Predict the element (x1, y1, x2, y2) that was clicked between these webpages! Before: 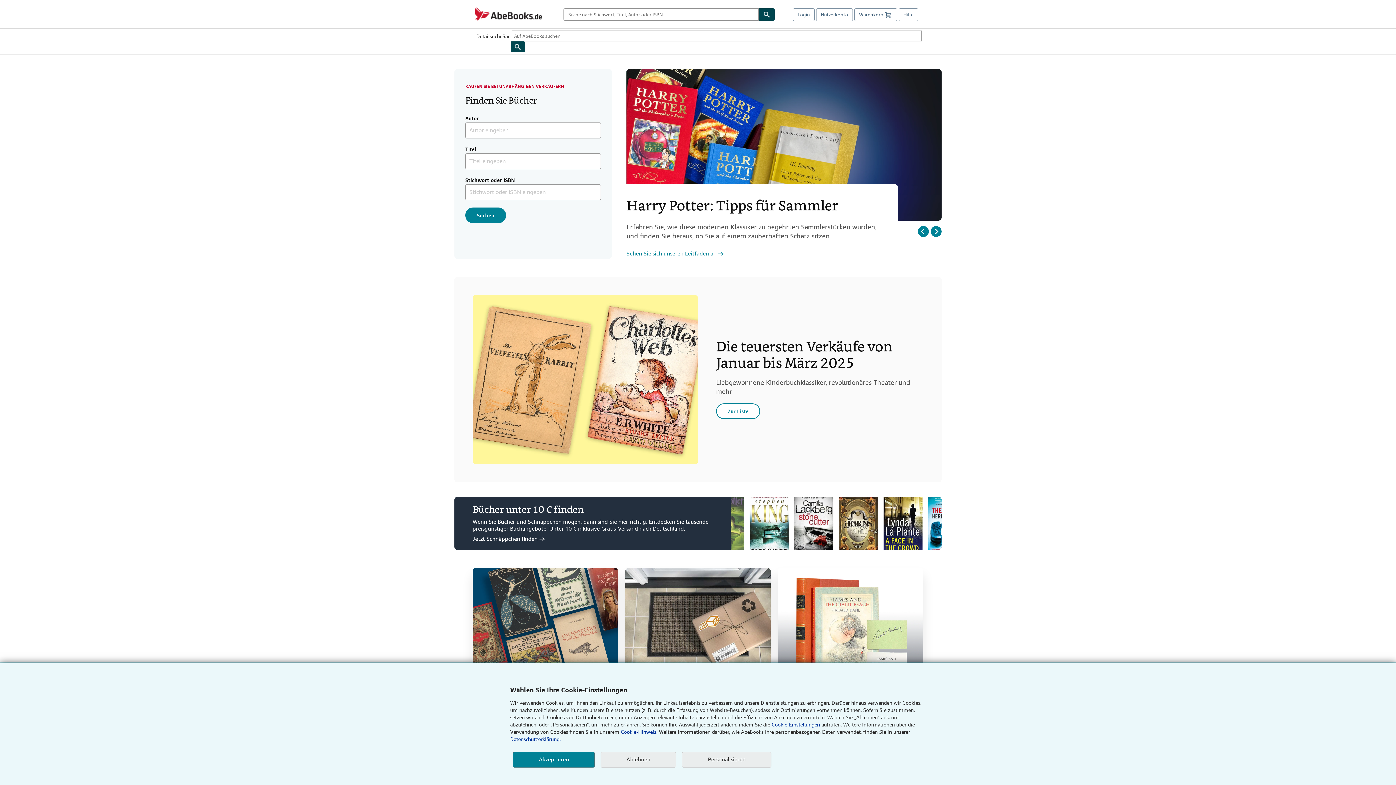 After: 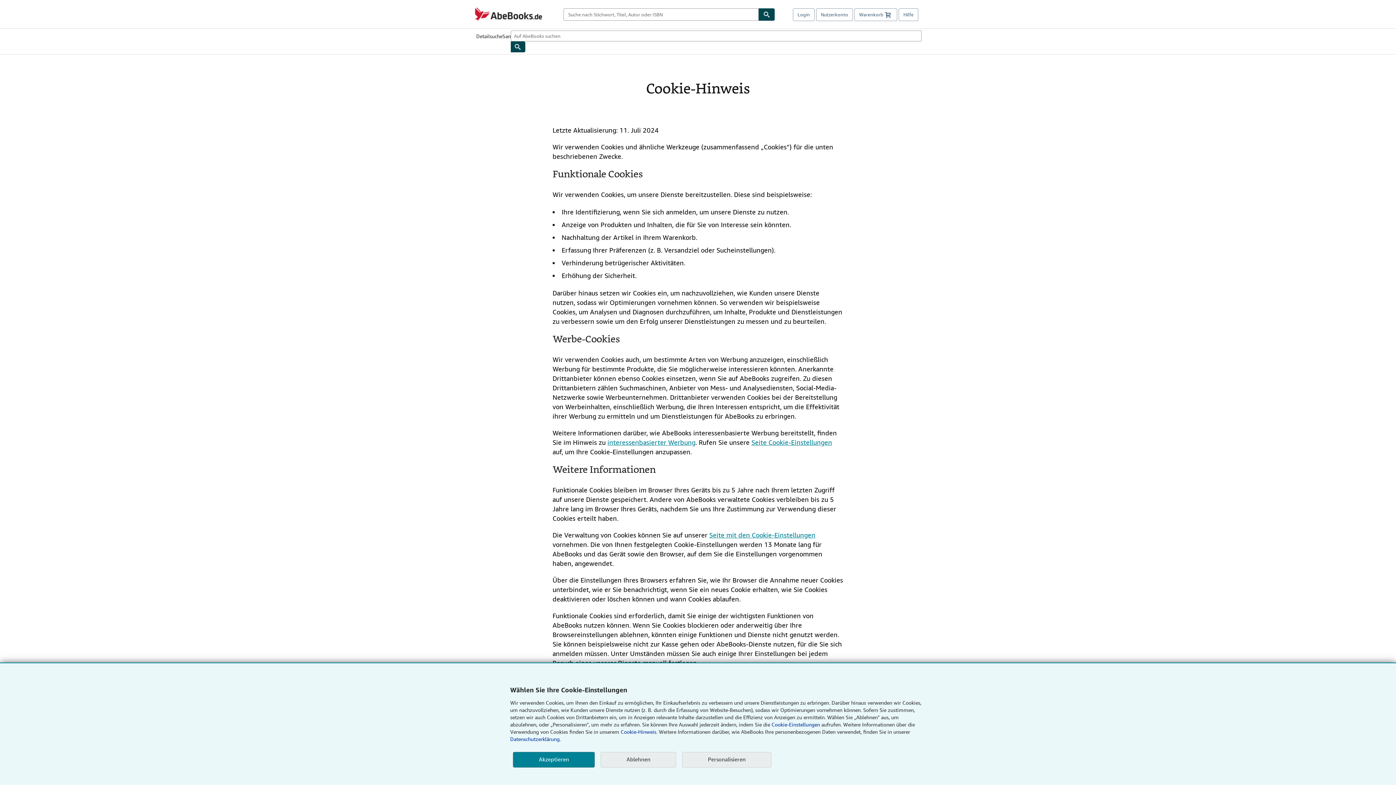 Action: bbox: (620, 729, 657, 735) label: Cookie-Hinweis.